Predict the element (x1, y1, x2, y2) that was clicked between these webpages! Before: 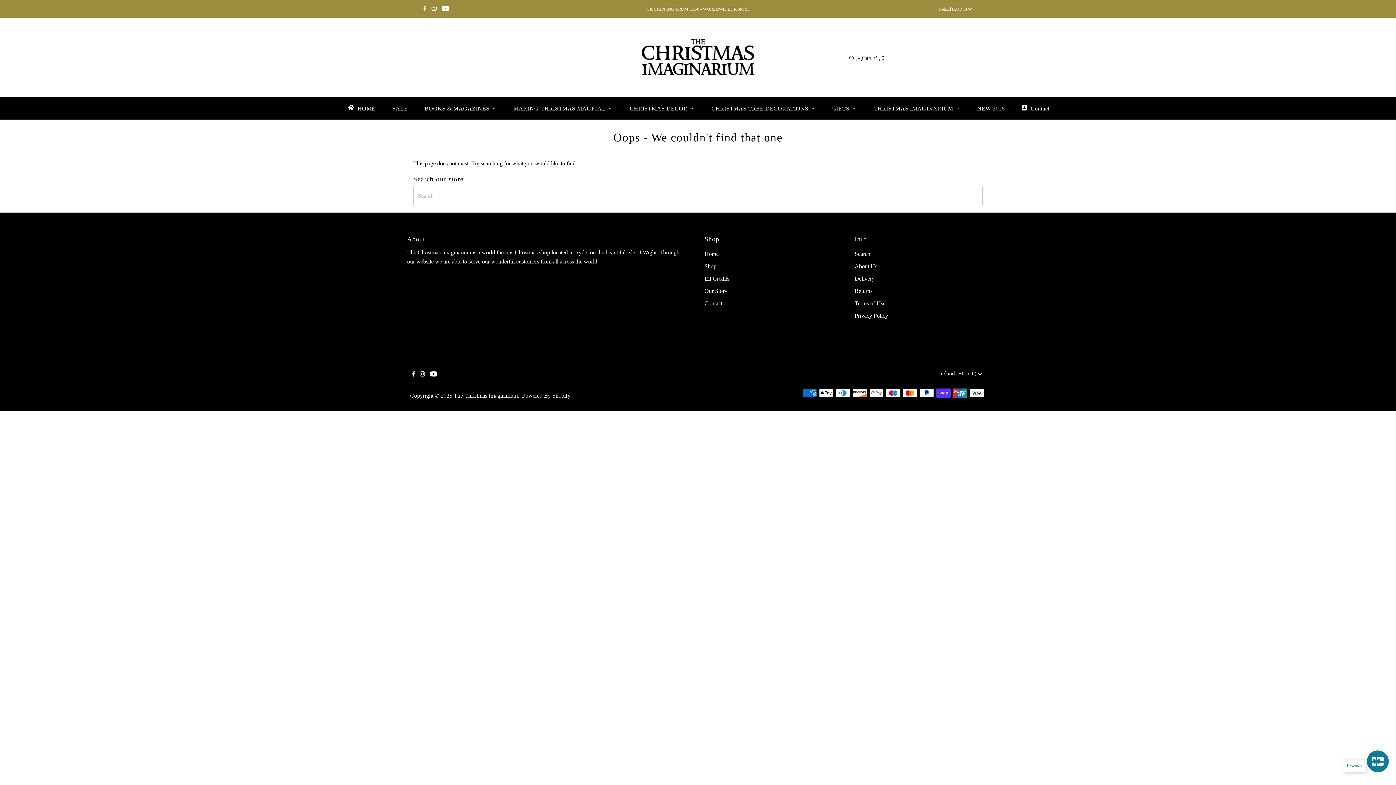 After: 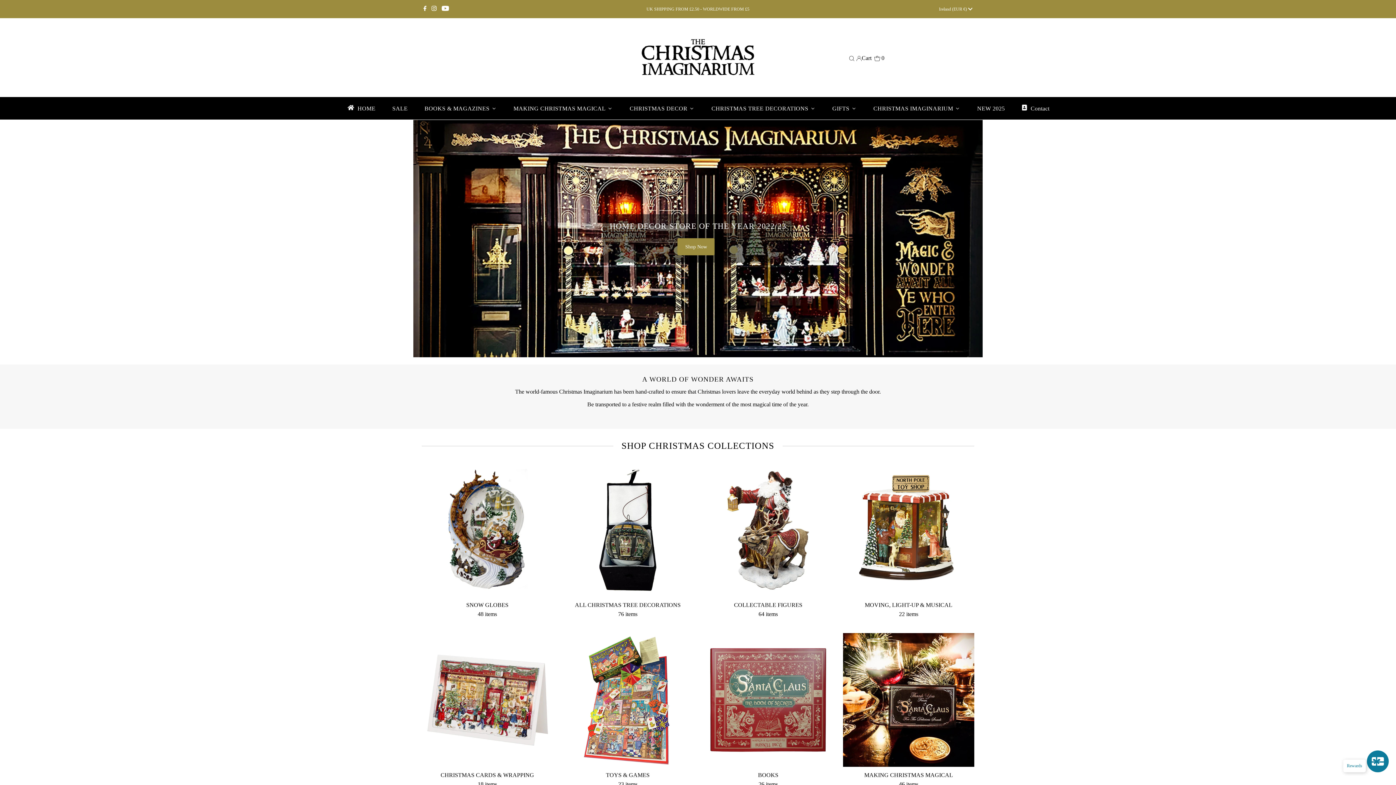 Action: bbox: (629, 76, 767, 89)